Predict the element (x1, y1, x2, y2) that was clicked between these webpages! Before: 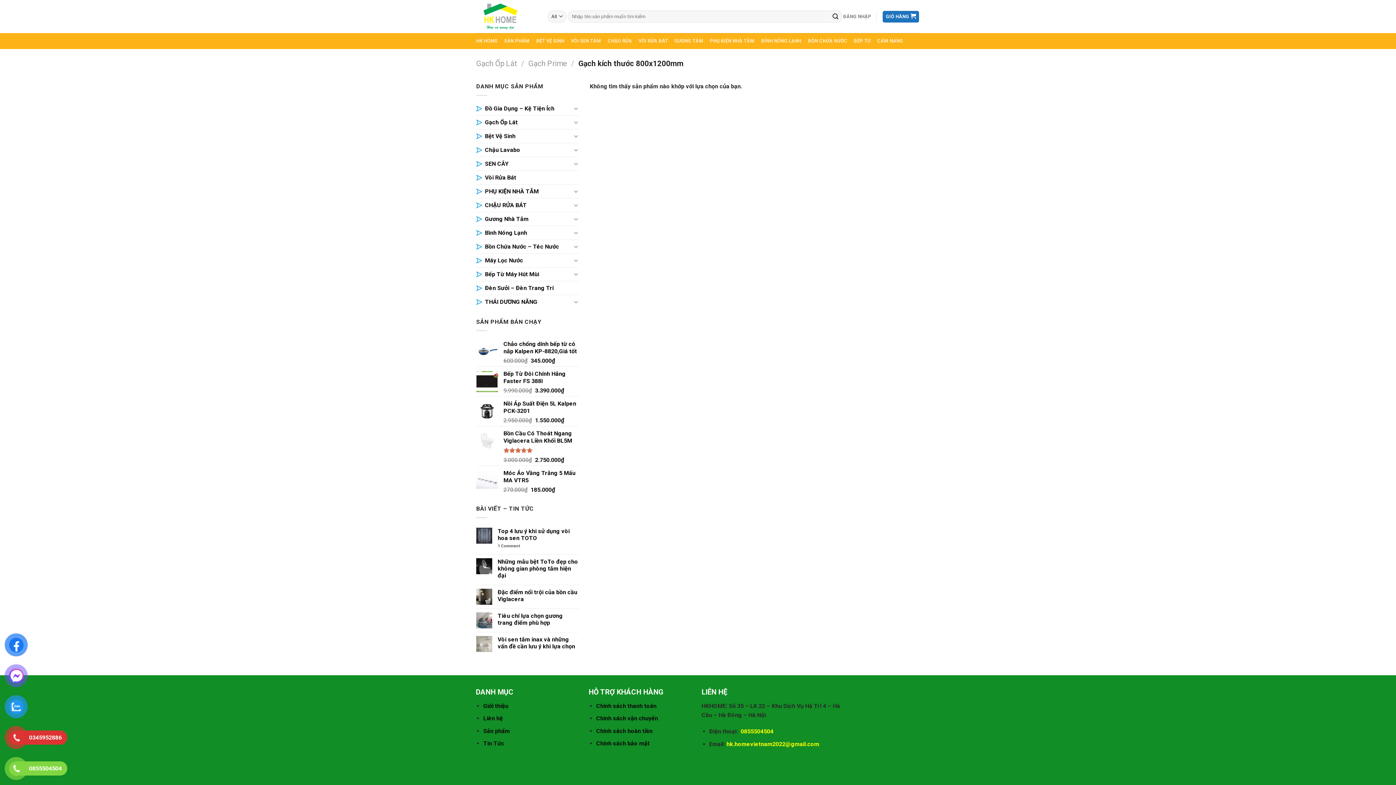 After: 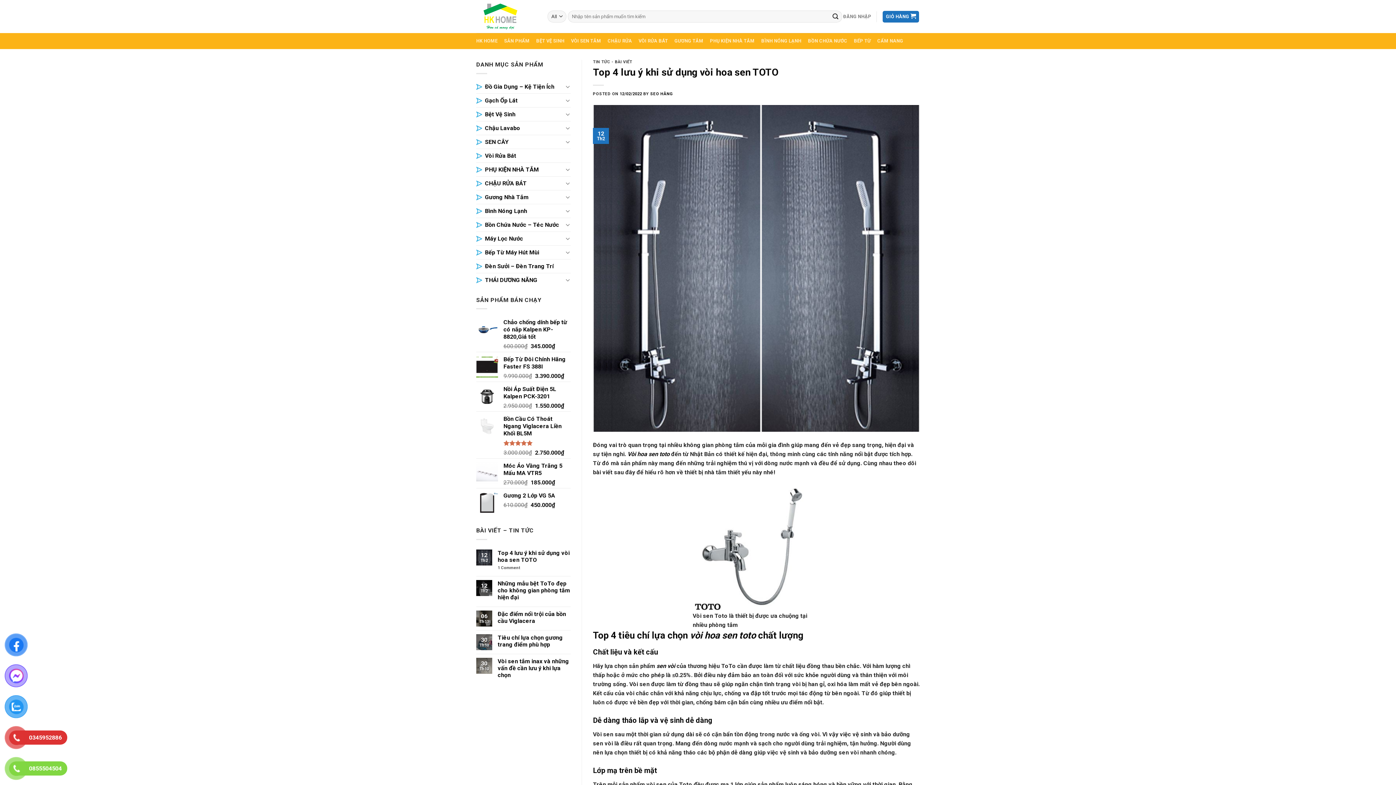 Action: bbox: (497, 527, 579, 541) label: Top 4 lưu ý khi sử dụng vòi hoa sen TOTO